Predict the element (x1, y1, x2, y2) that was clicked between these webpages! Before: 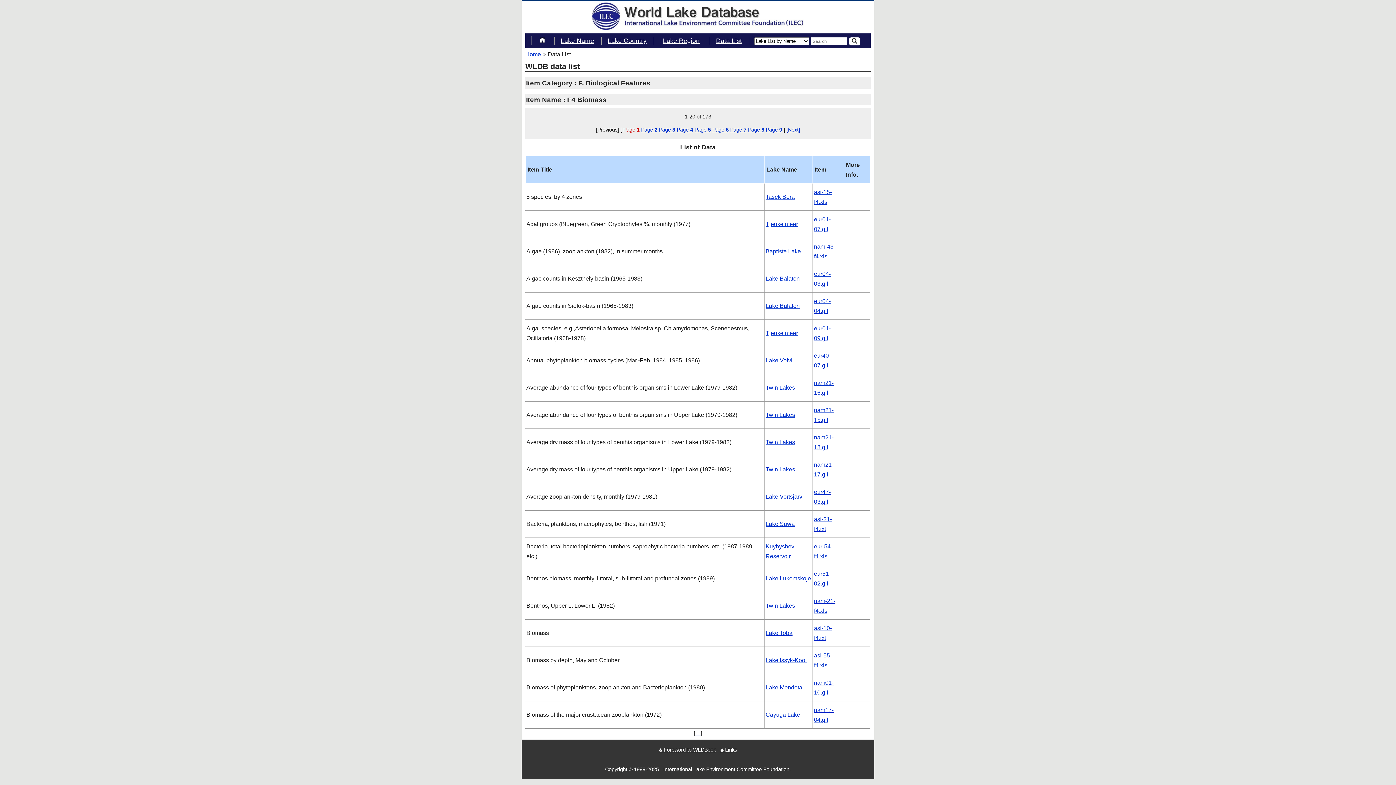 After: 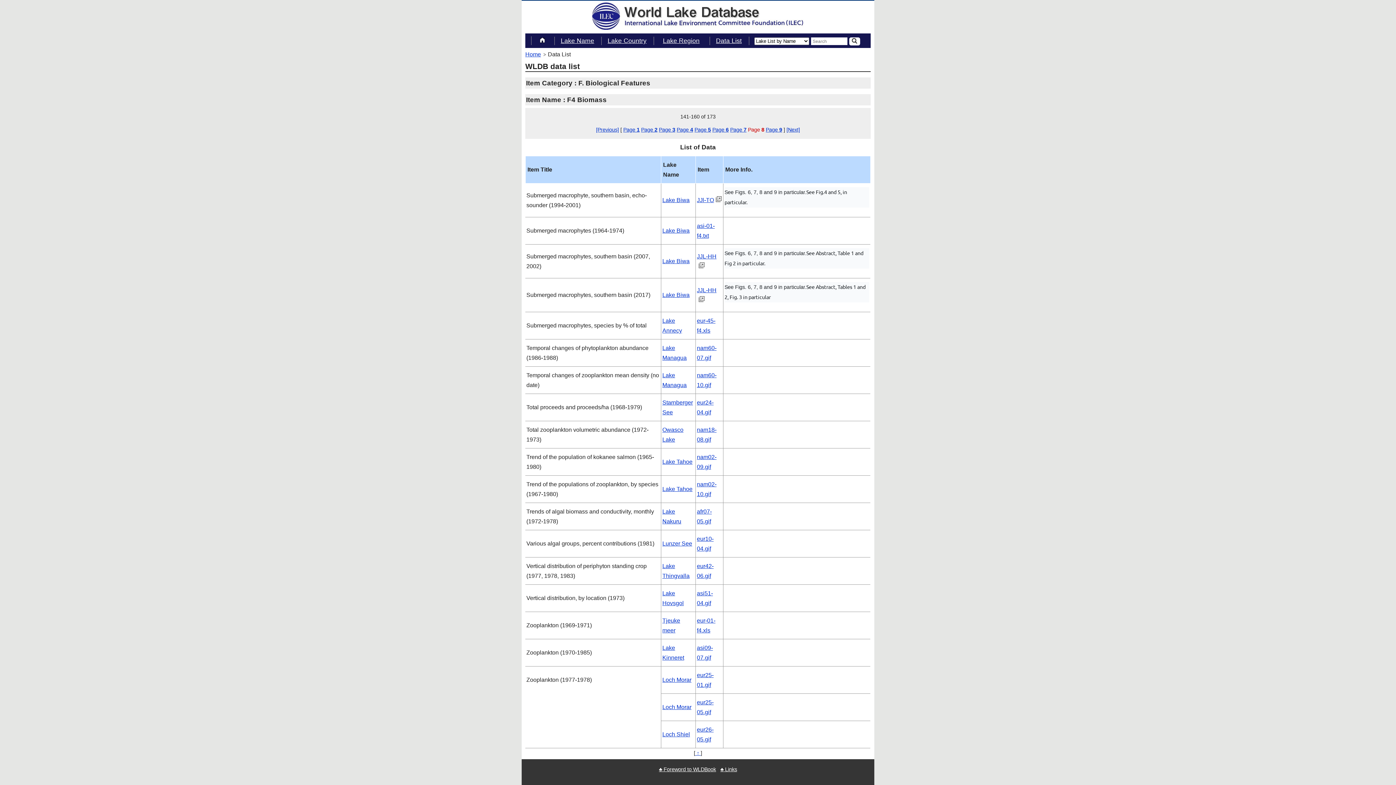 Action: label: Page 8 bbox: (748, 127, 764, 132)